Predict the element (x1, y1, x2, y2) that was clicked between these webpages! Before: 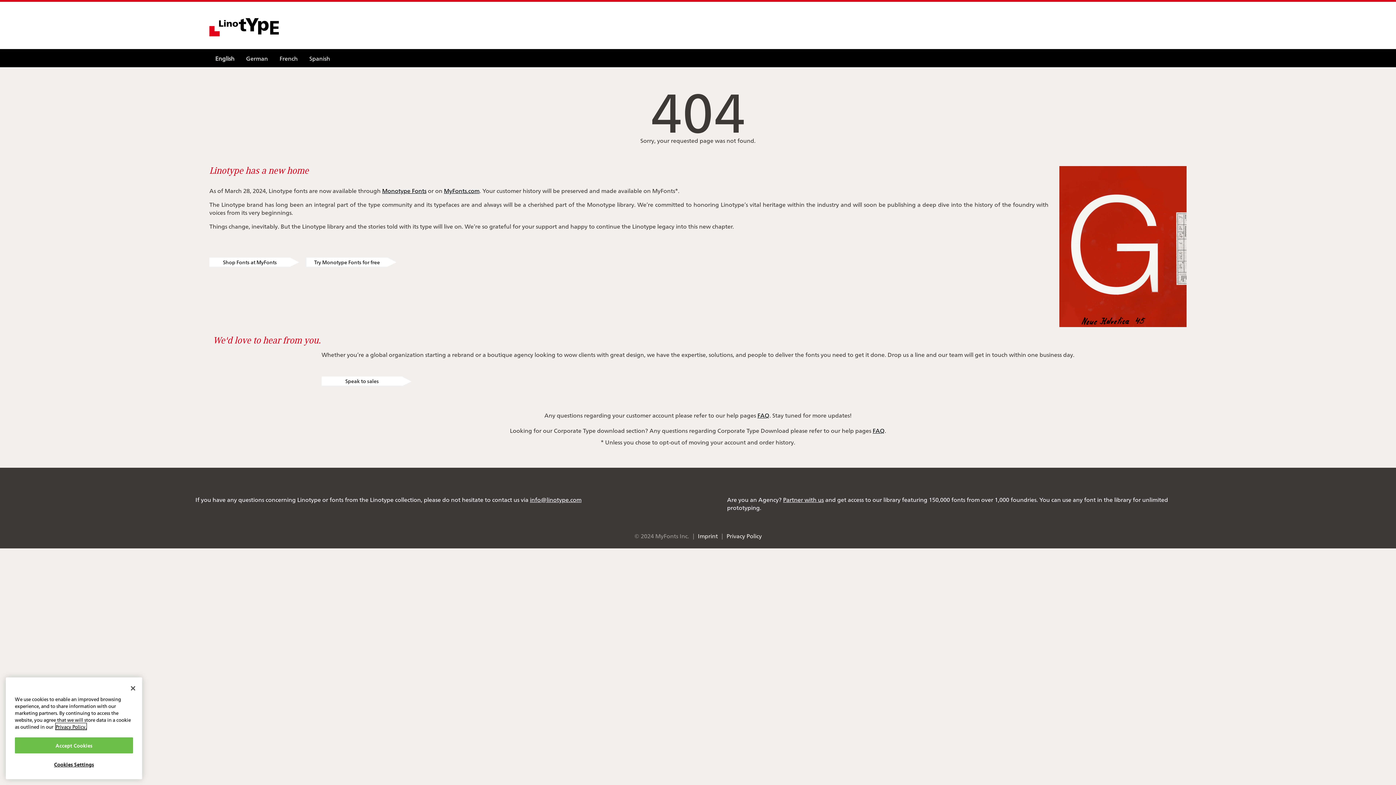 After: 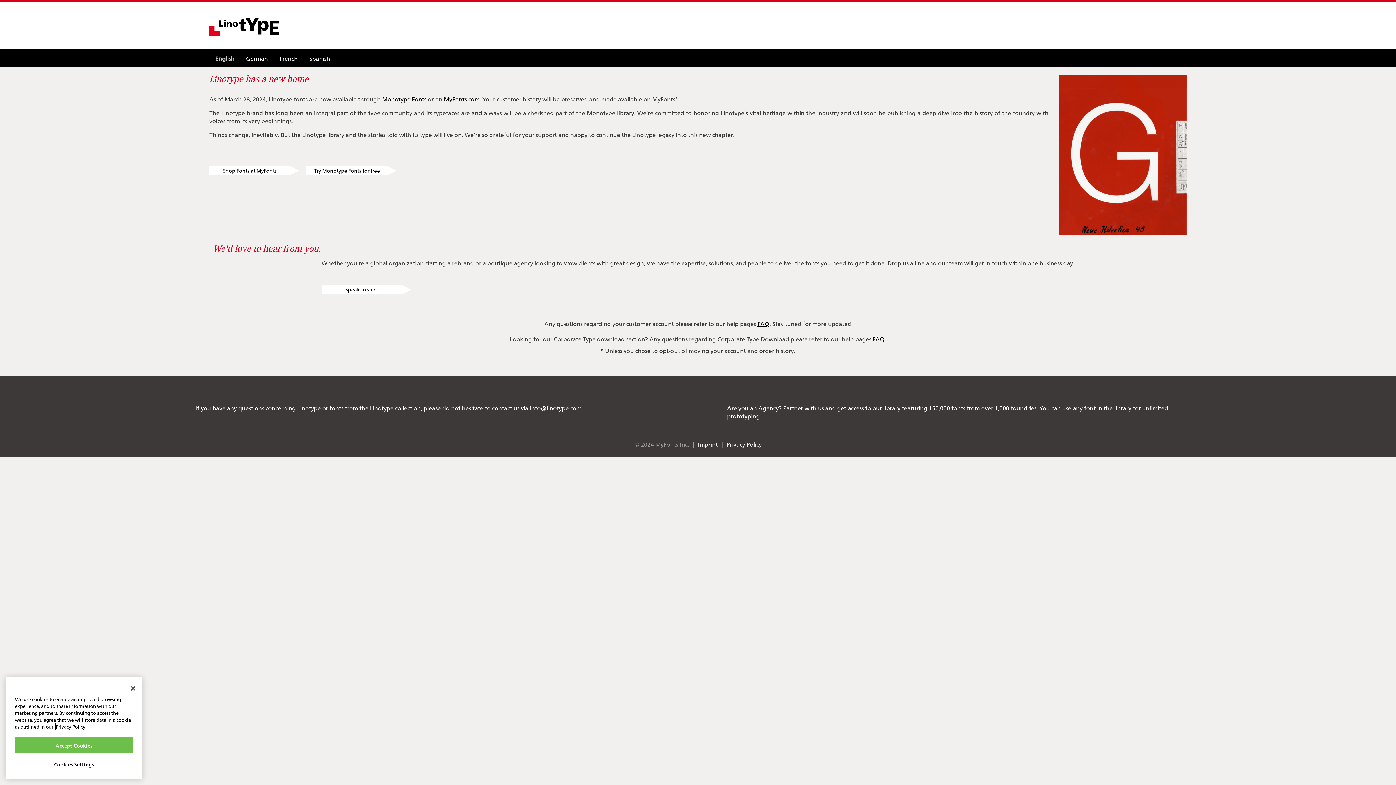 Action: label: English bbox: (209, 49, 240, 67)